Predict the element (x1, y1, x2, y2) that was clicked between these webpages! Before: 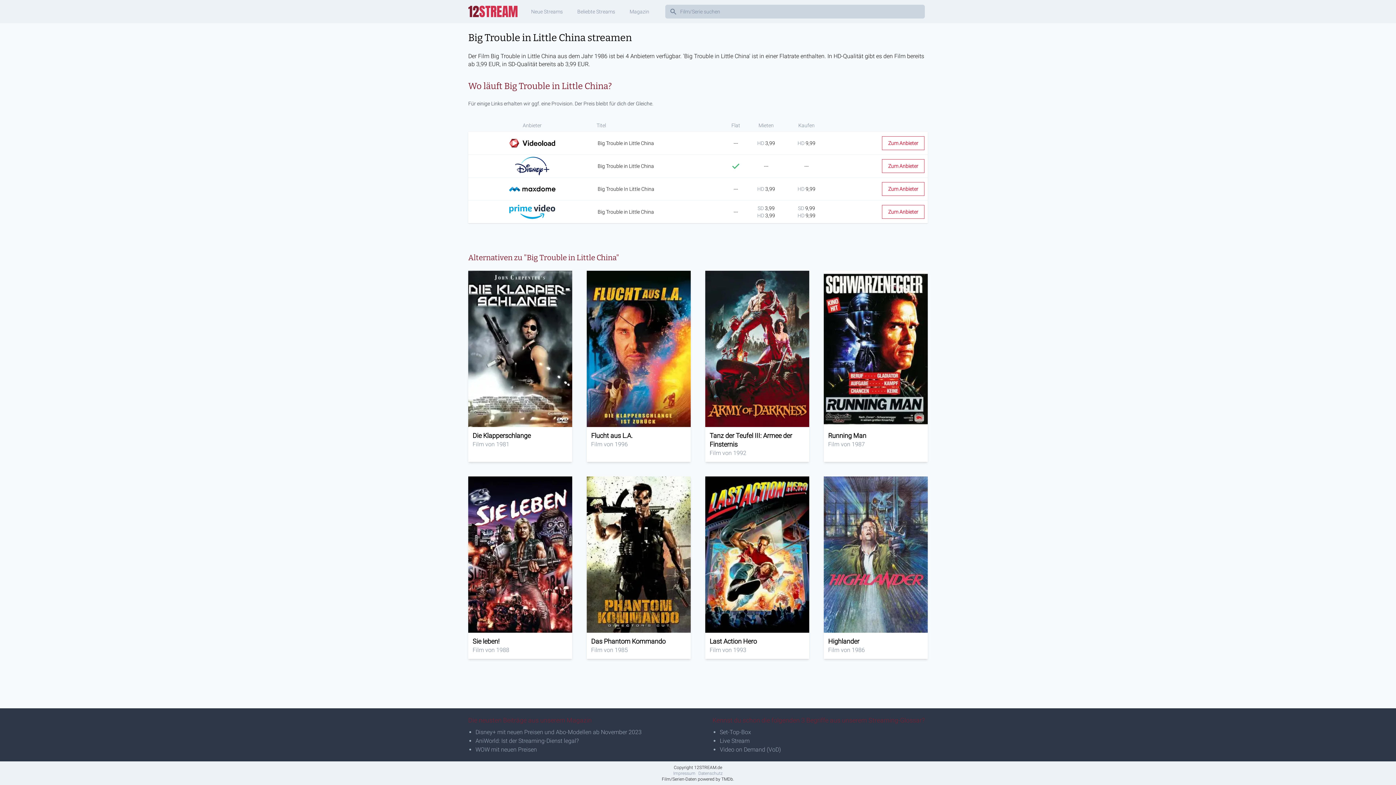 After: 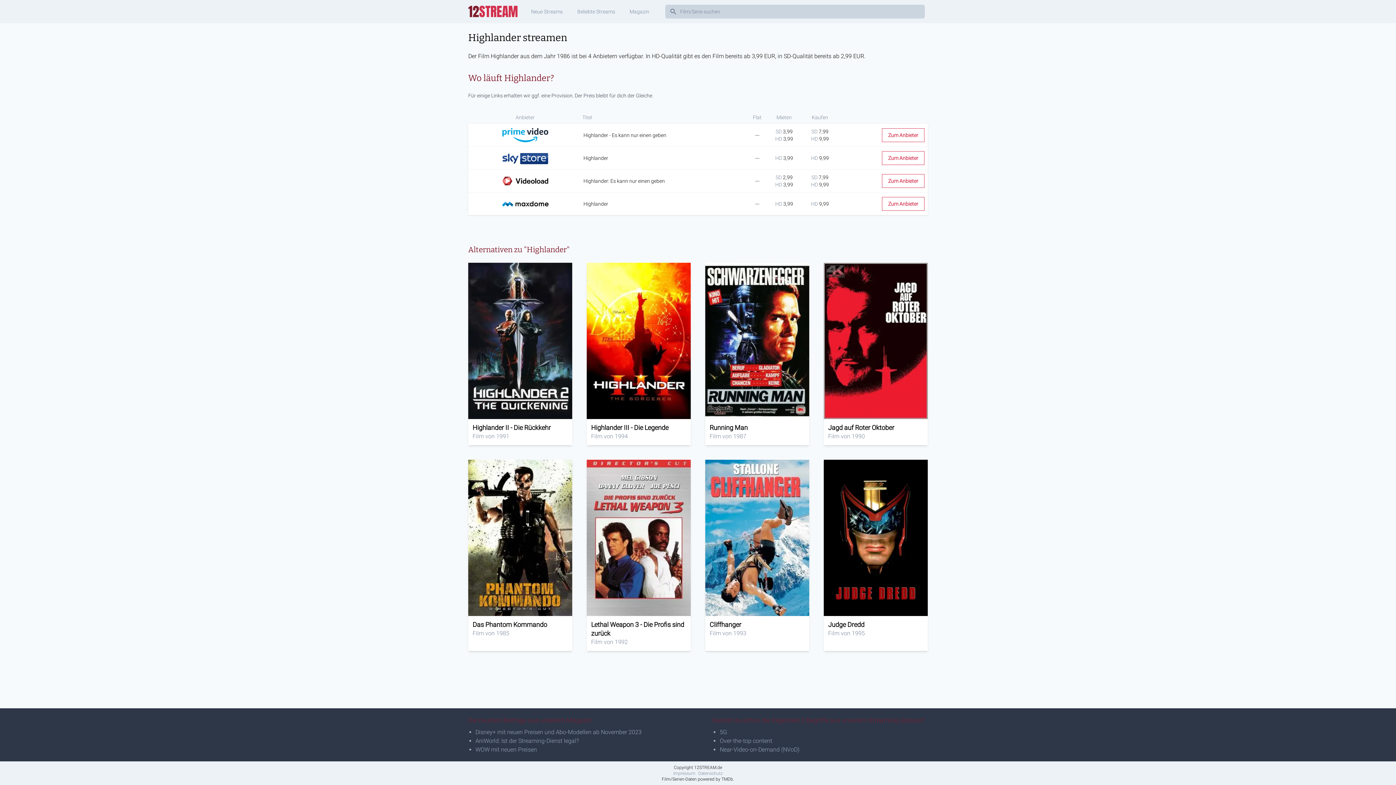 Action: label: Highlander

Film von 1986 bbox: (824, 476, 928, 659)